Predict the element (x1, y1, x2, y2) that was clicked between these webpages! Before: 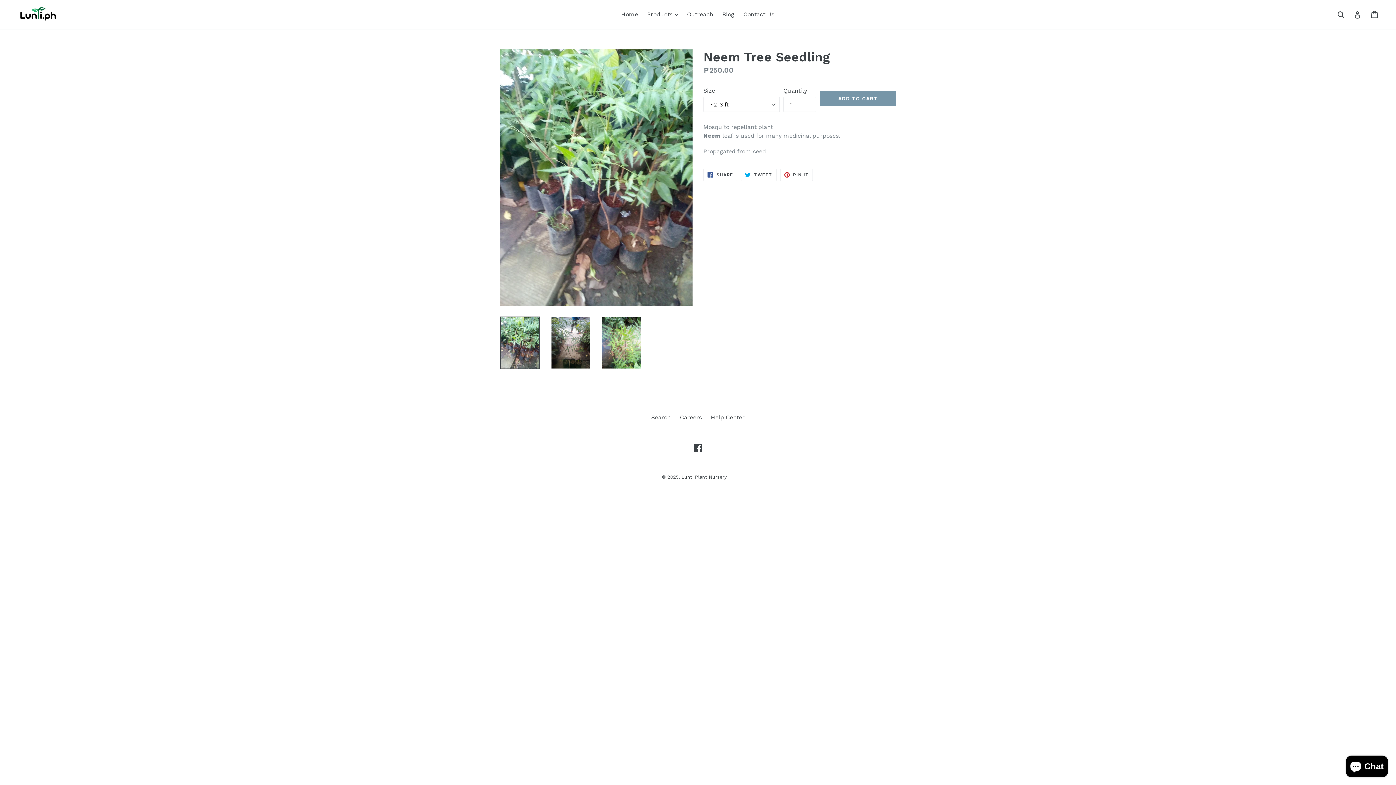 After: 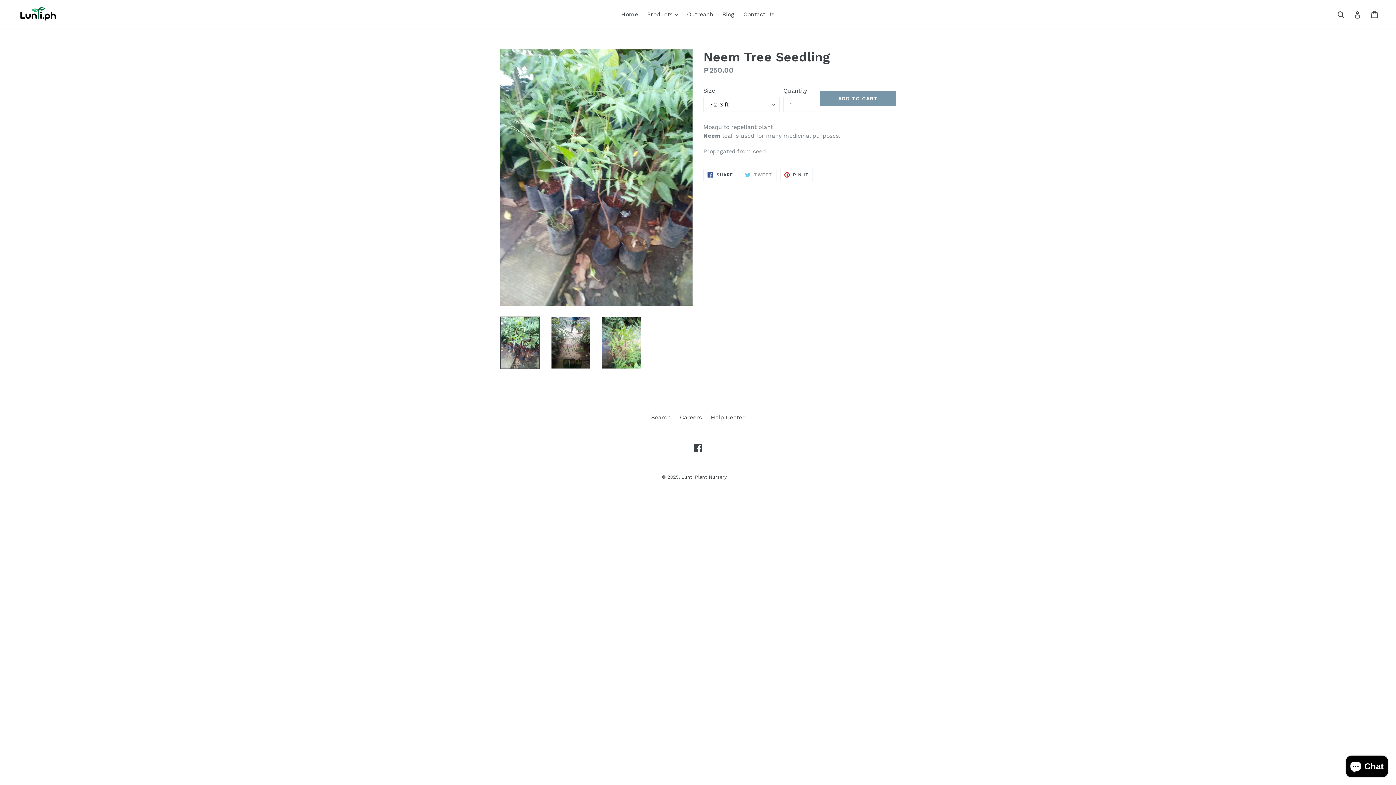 Action: bbox: (741, 168, 776, 181) label:  TWEET
TWEET ON TWITTER